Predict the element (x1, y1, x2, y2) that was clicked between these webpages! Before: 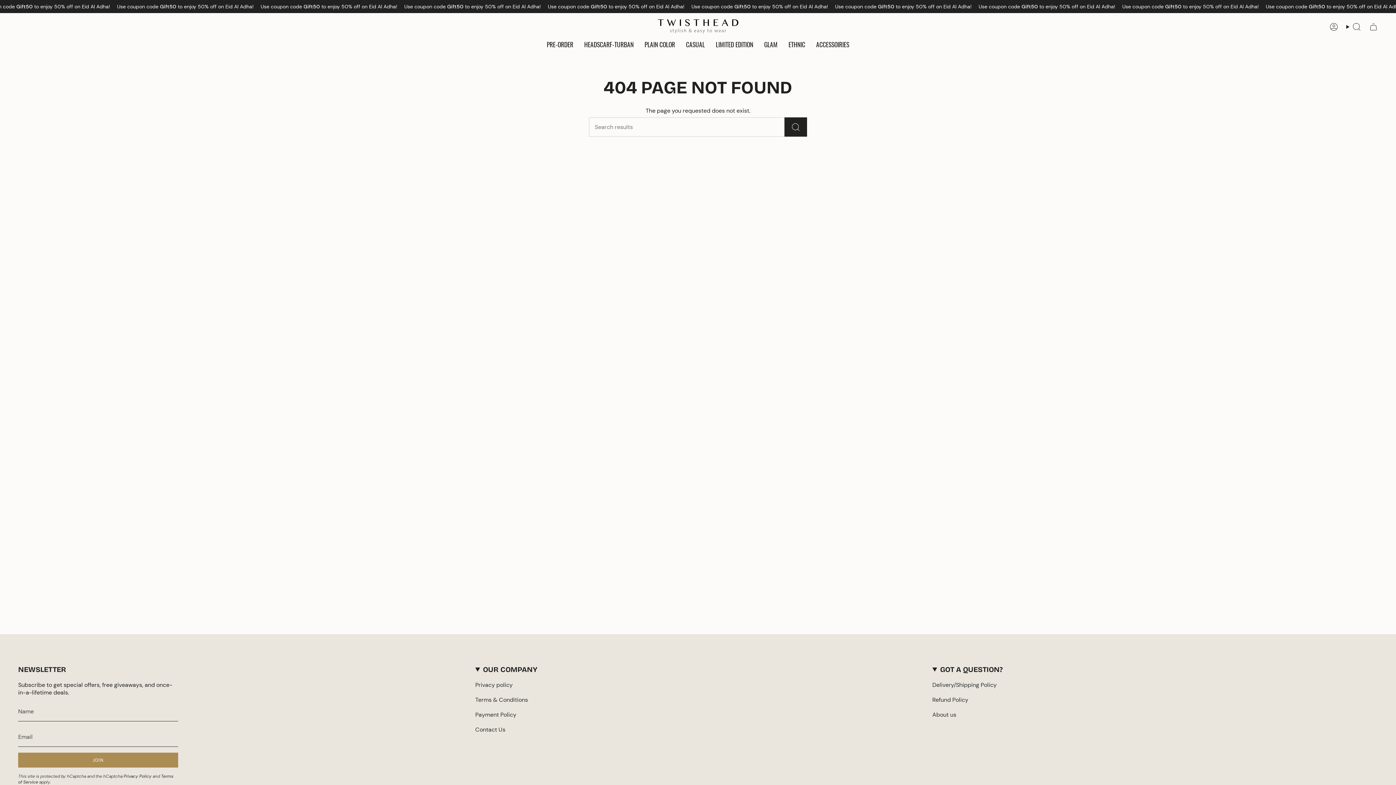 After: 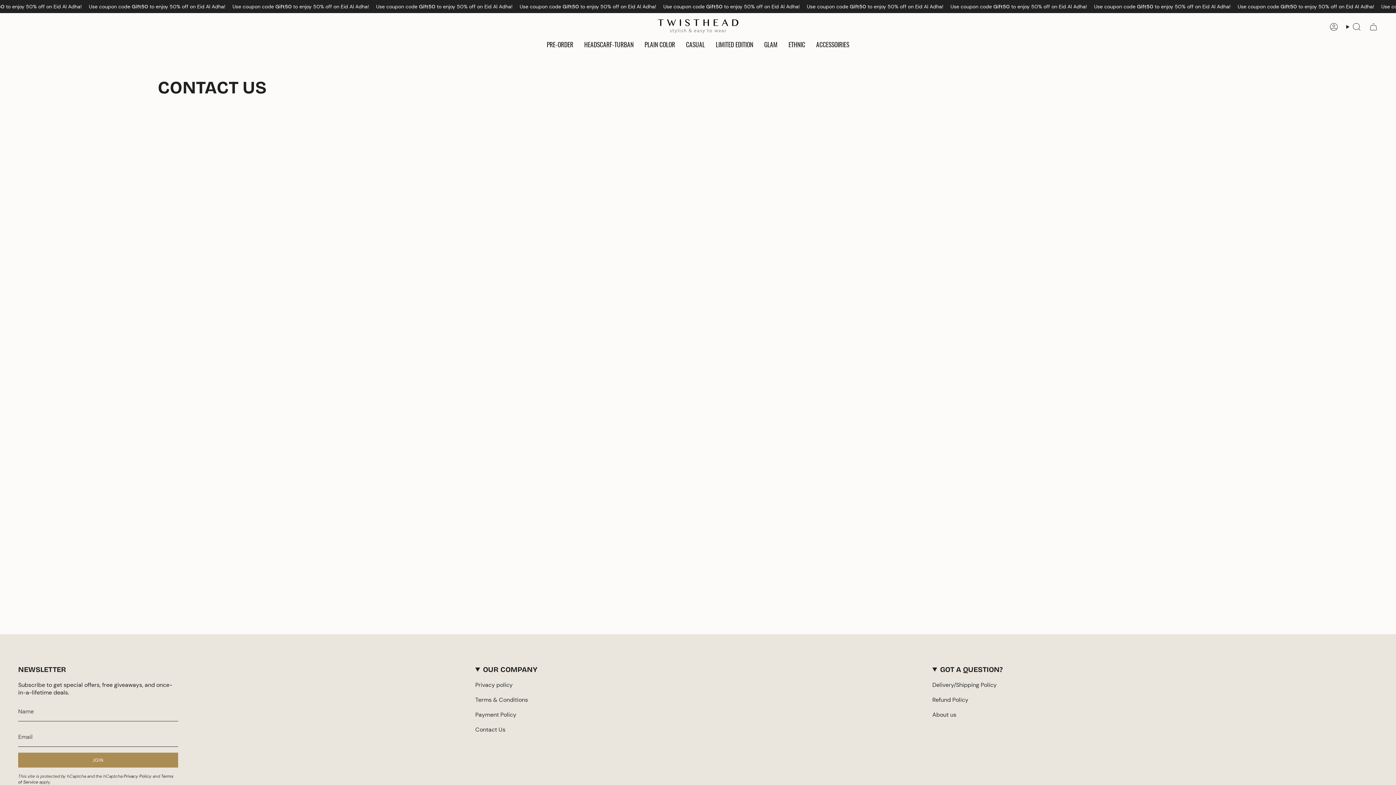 Action: bbox: (475, 726, 505, 733) label: Contact Us